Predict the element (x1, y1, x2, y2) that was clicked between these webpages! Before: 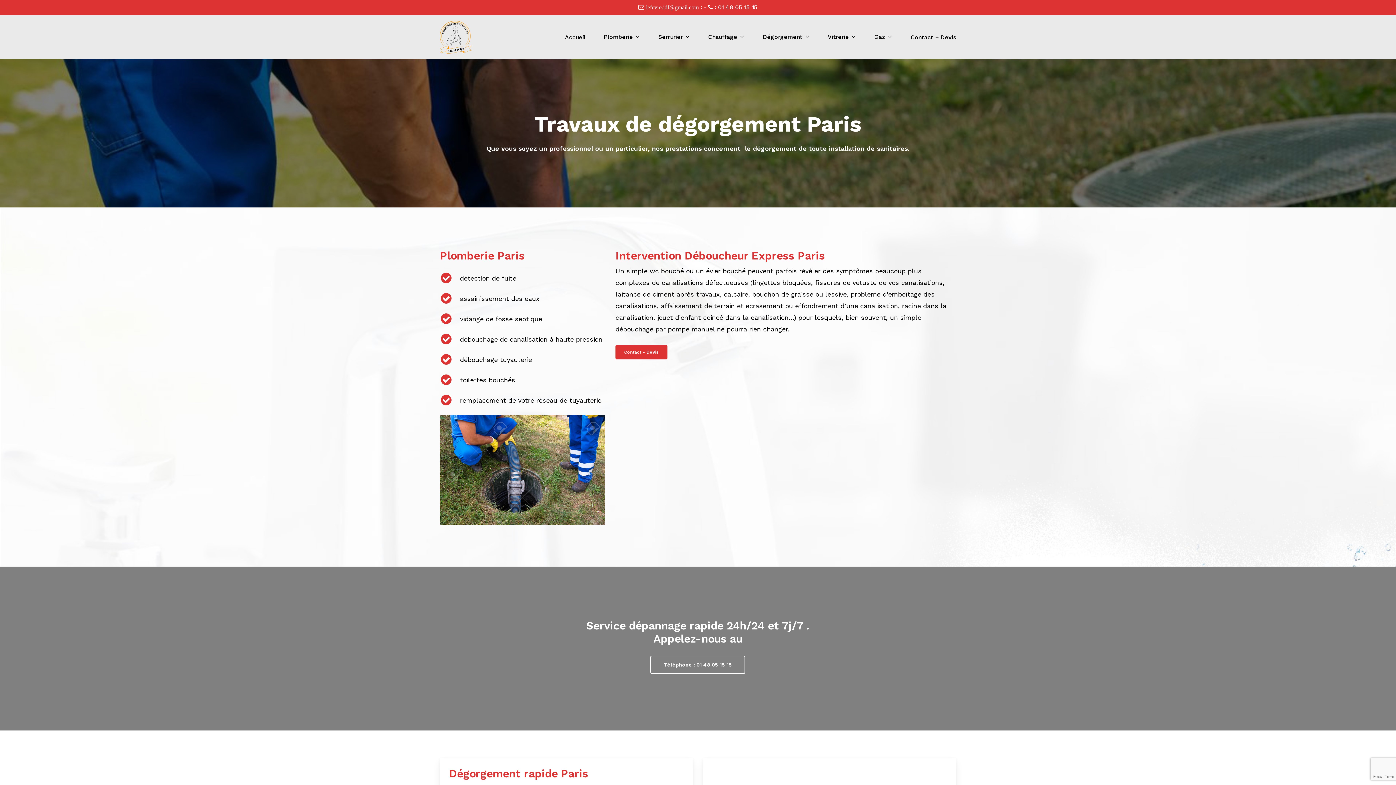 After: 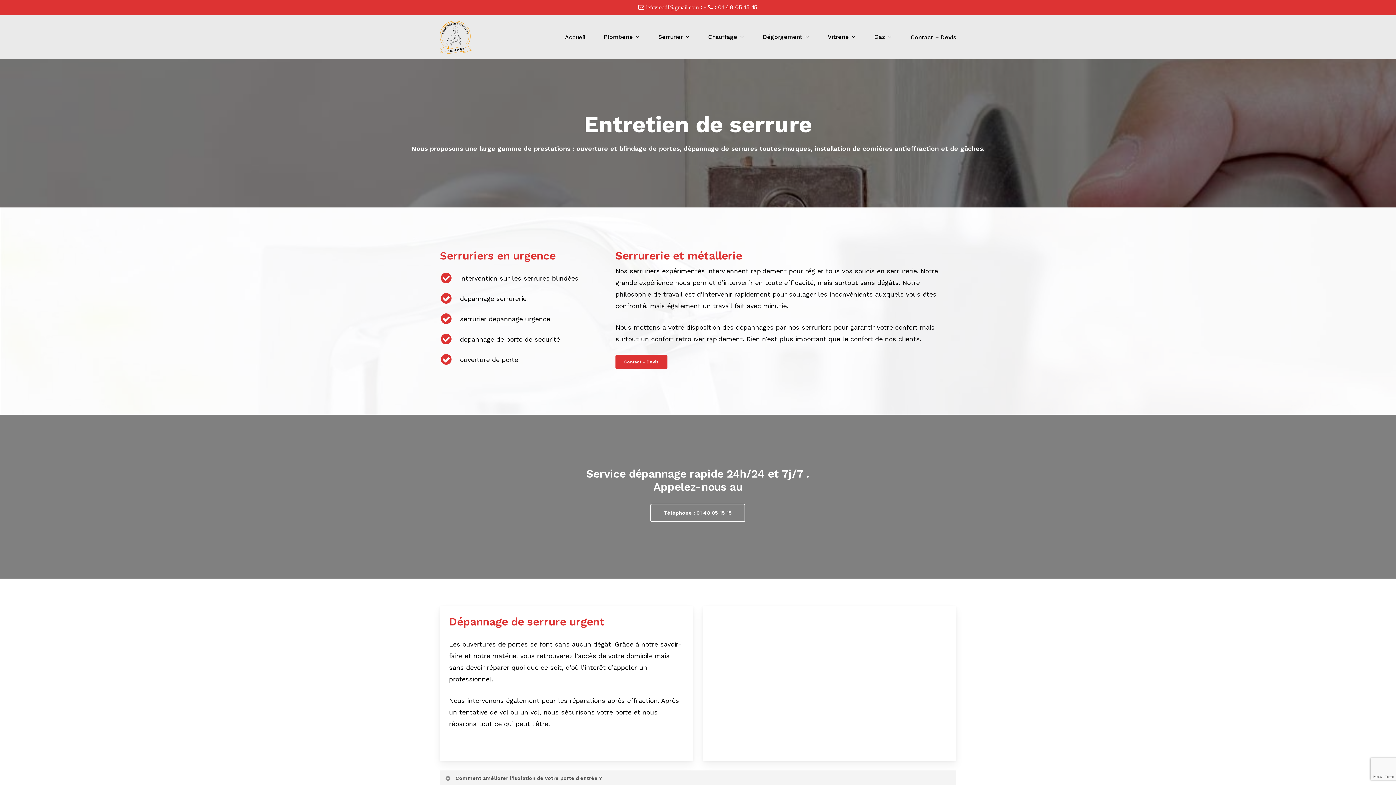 Action: bbox: (649, 34, 699, 40) label: Serrurier